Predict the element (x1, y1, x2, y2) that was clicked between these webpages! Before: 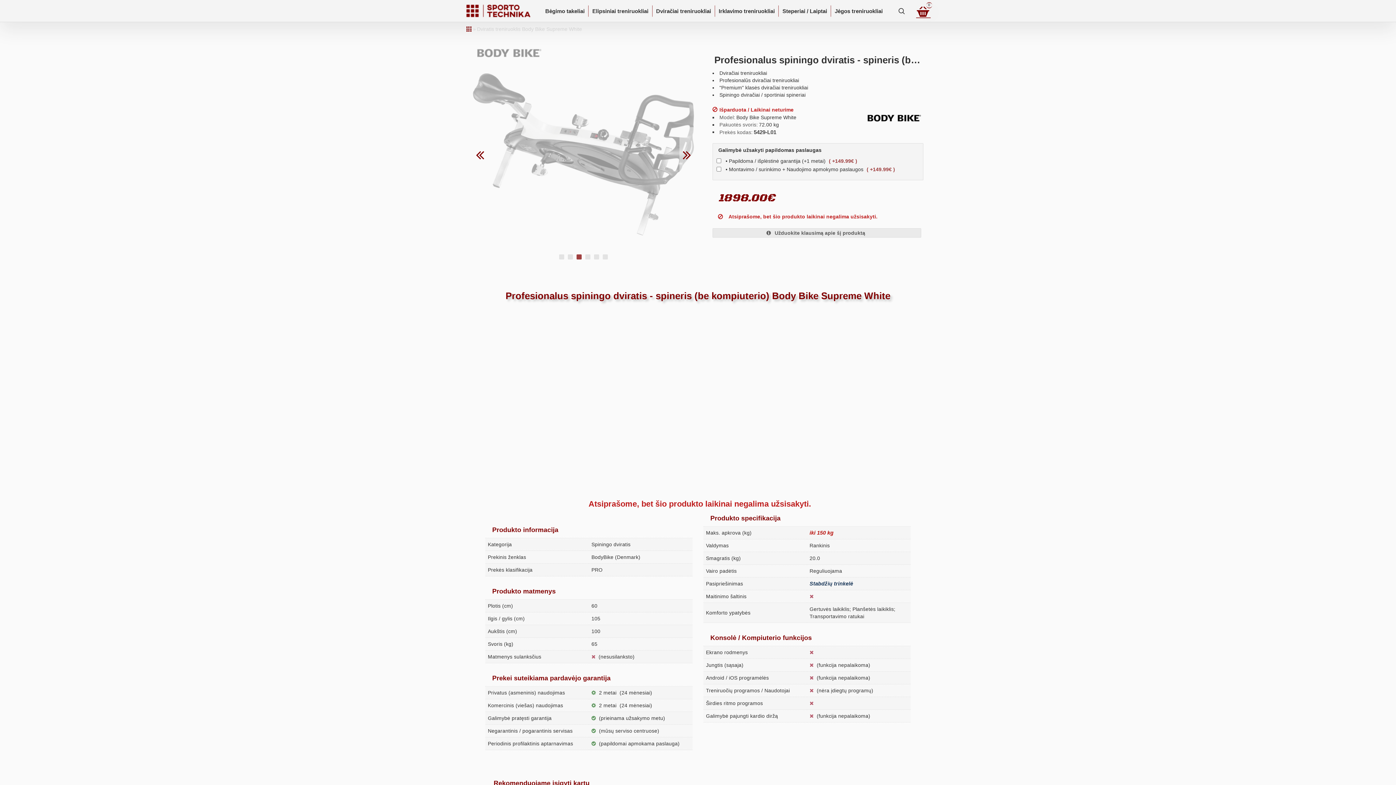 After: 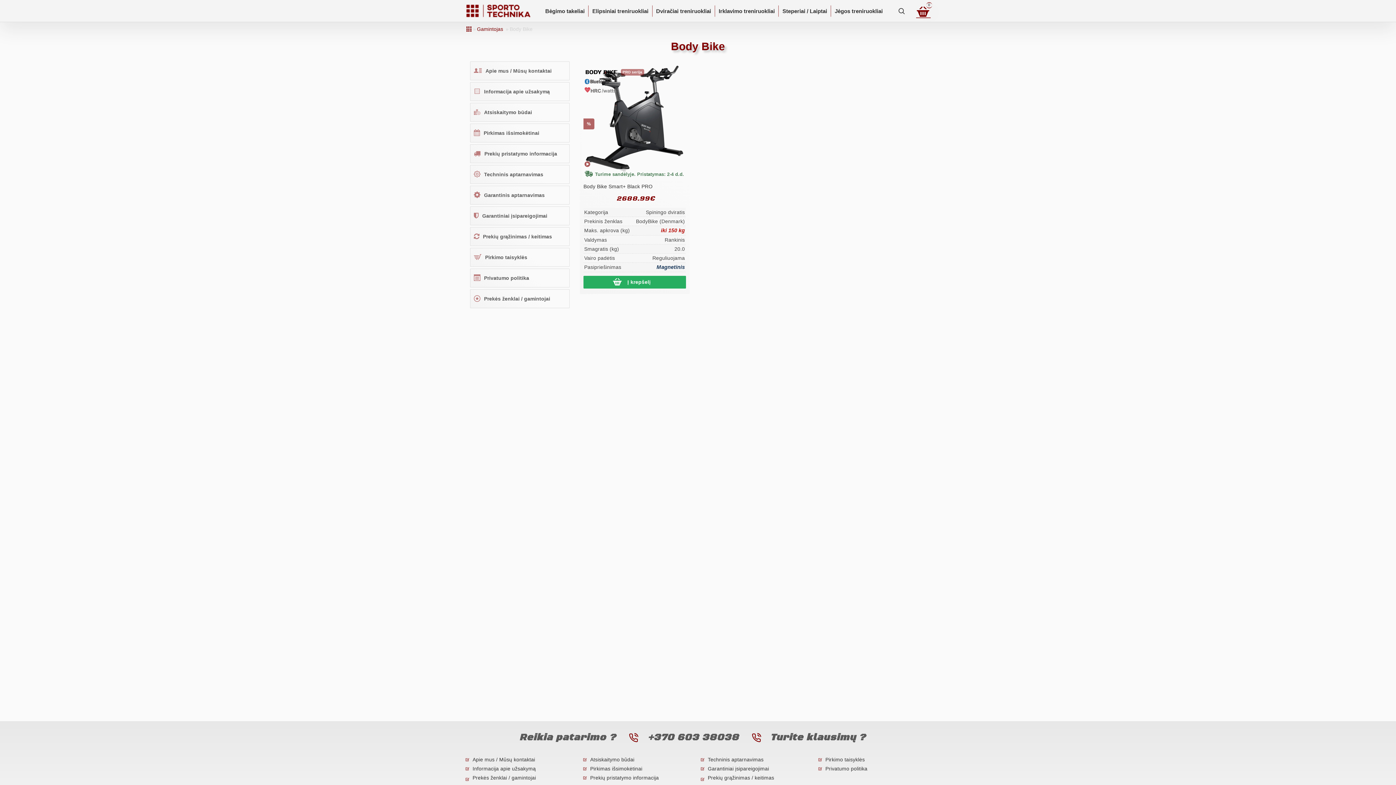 Action: bbox: (865, 105, 923, 131)